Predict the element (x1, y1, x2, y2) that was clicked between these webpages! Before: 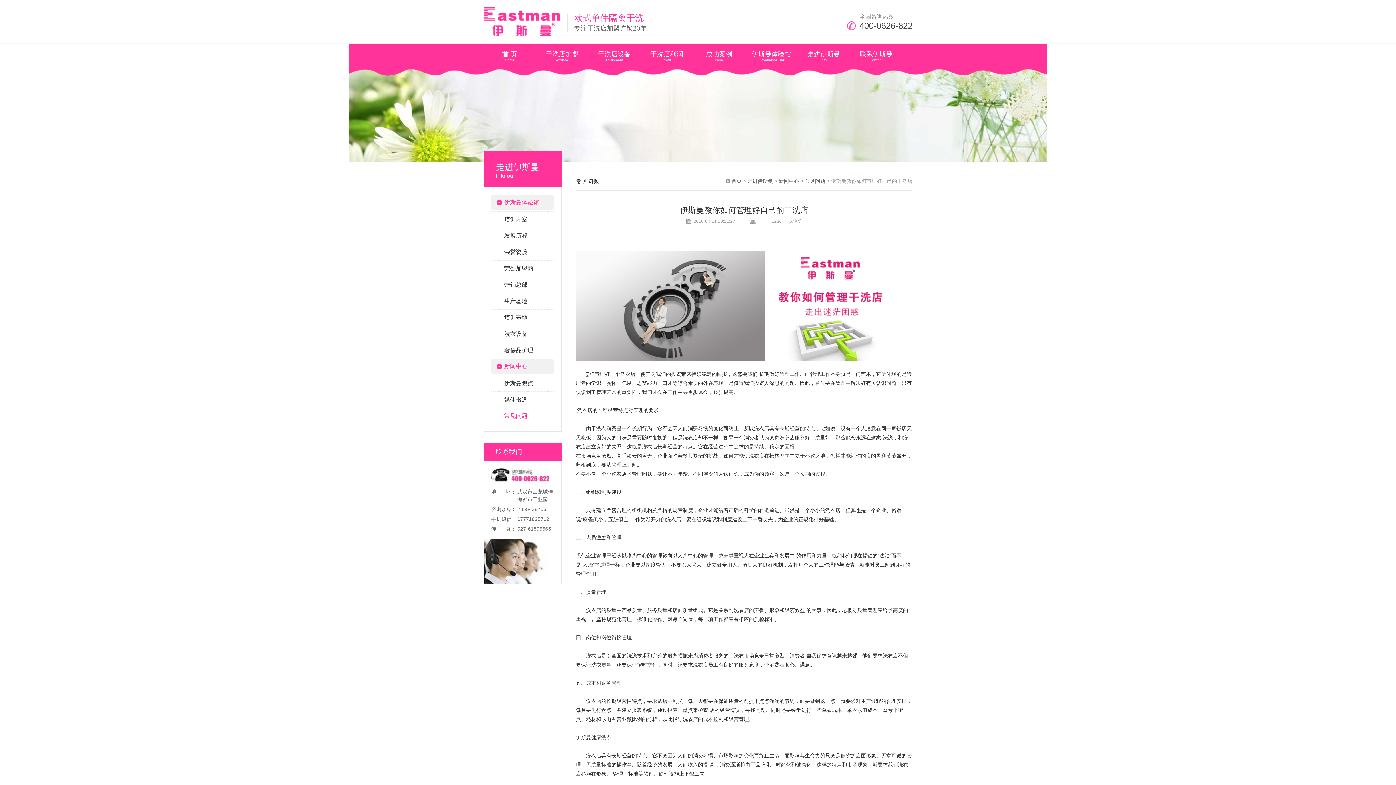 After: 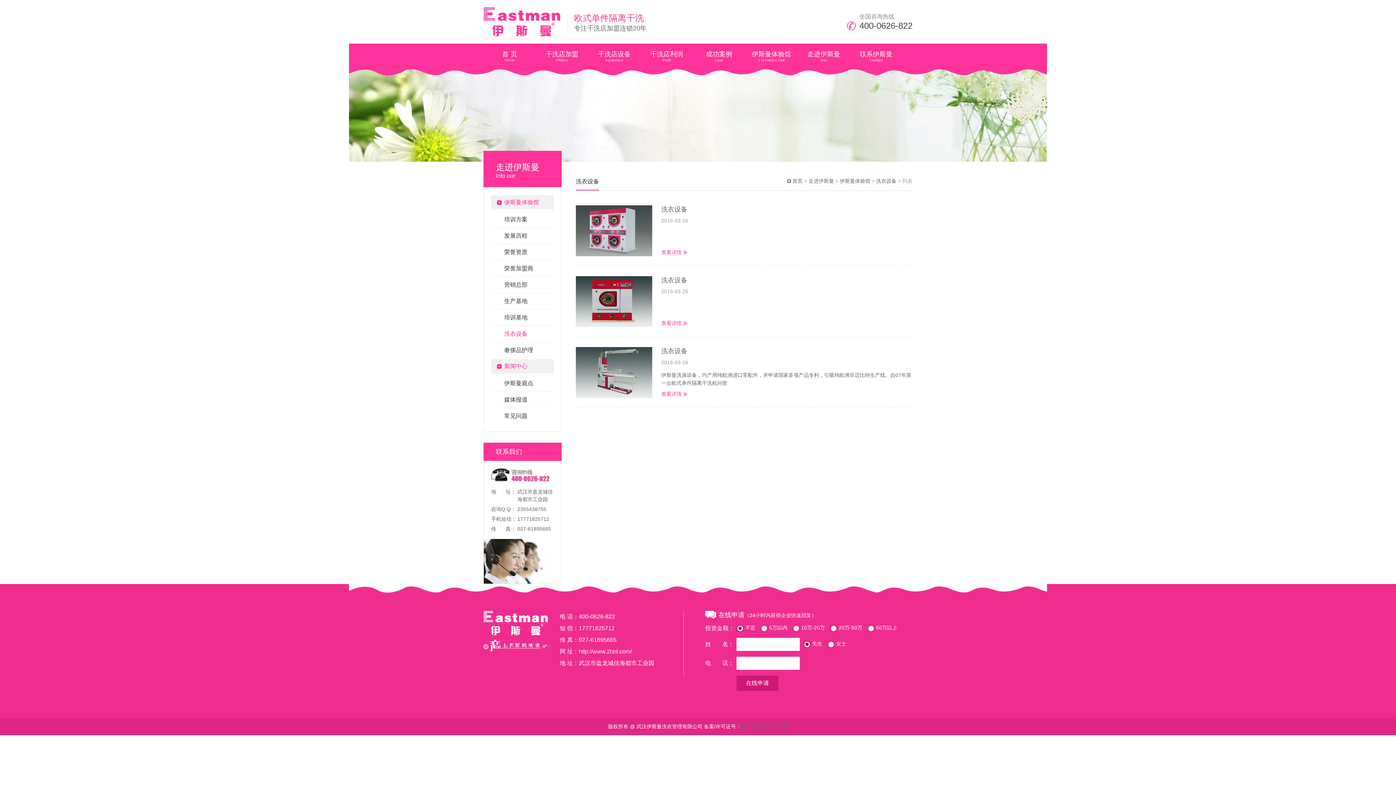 Action: label: 洗衣设备 bbox: (504, 330, 527, 337)